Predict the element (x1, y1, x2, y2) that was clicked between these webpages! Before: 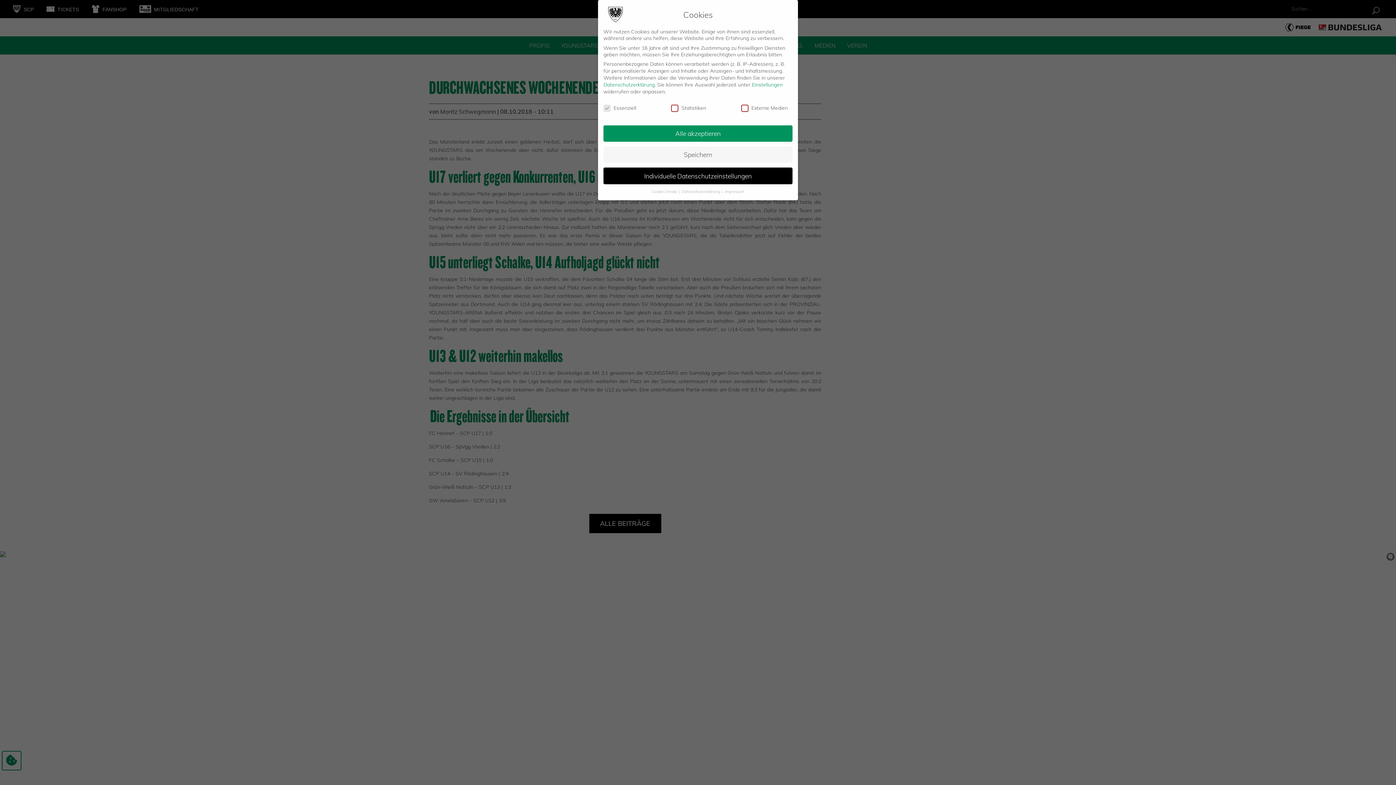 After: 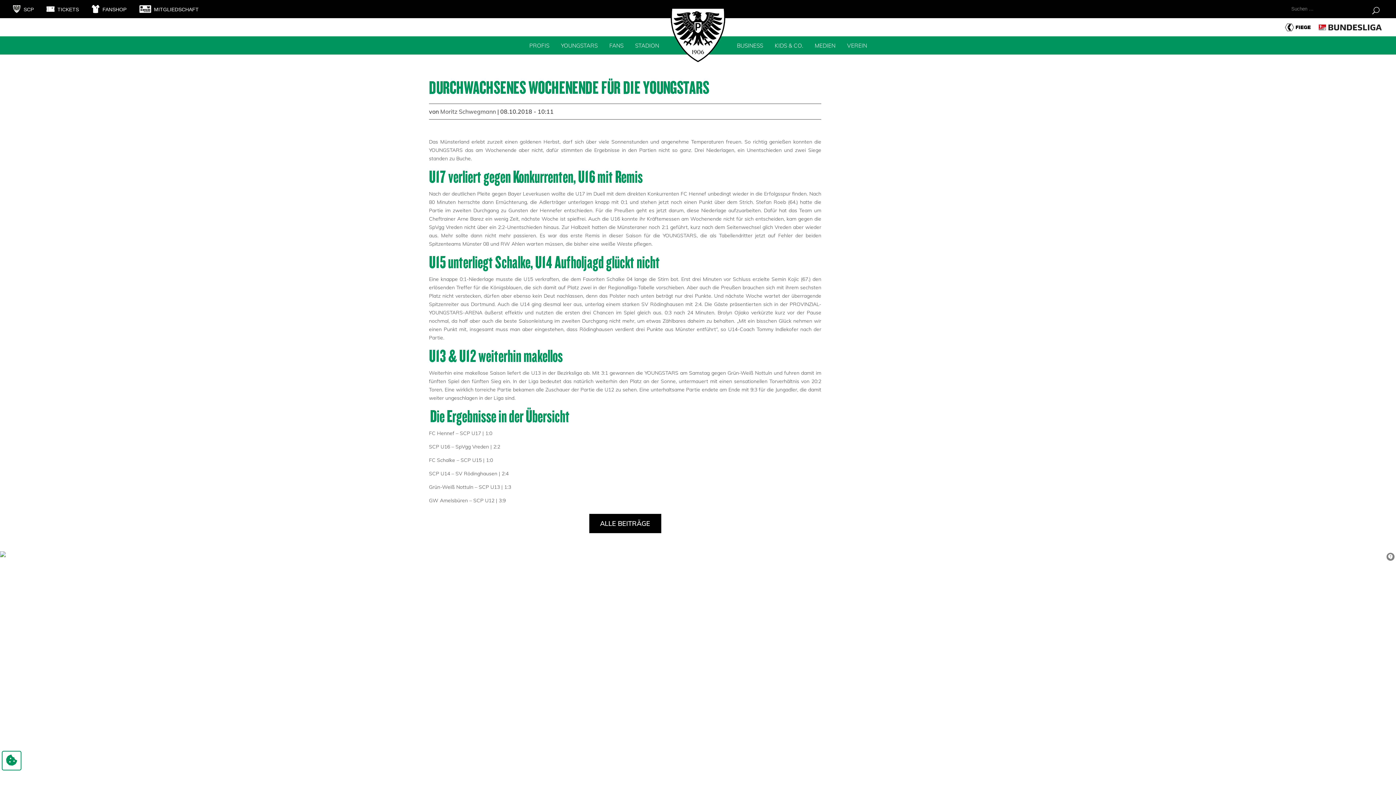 Action: label: Alle akzeptieren bbox: (603, 125, 792, 141)